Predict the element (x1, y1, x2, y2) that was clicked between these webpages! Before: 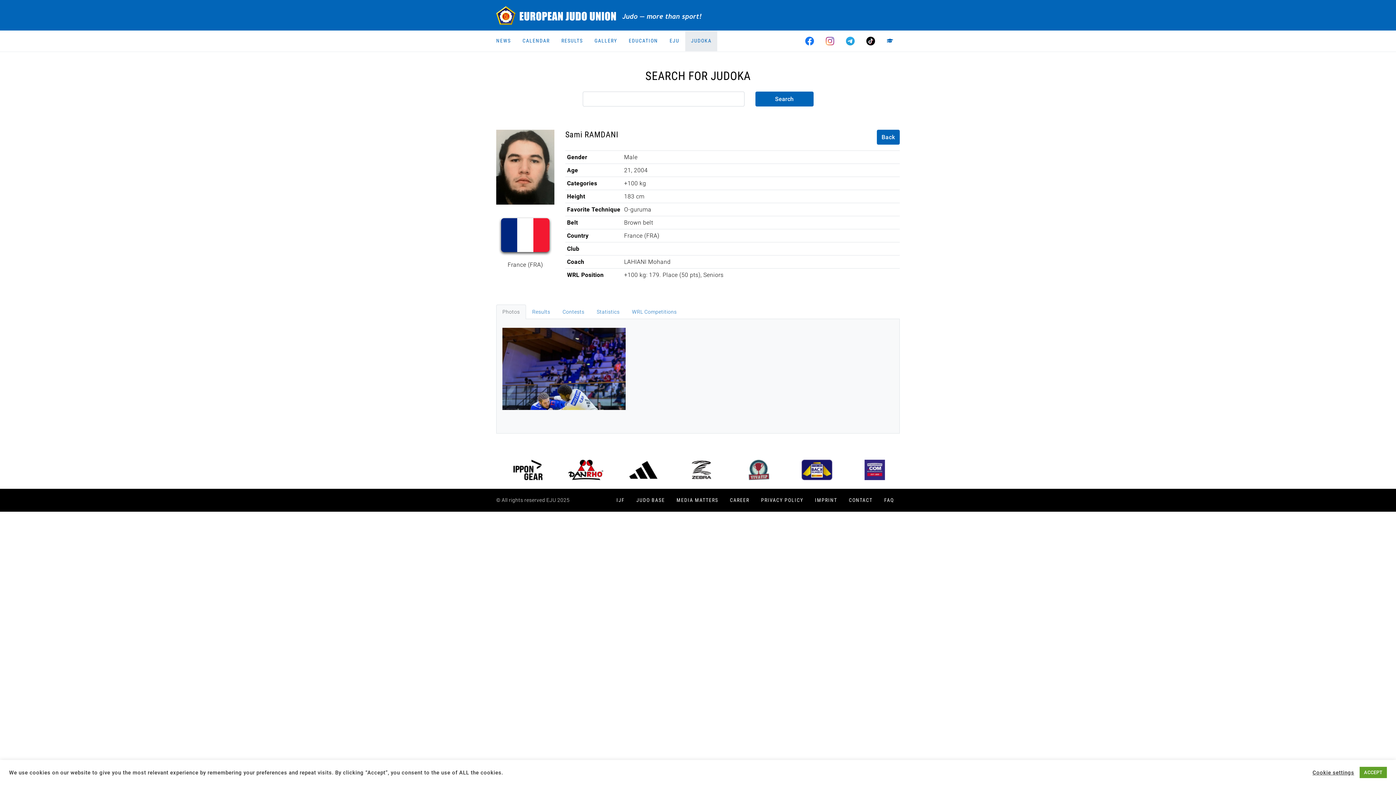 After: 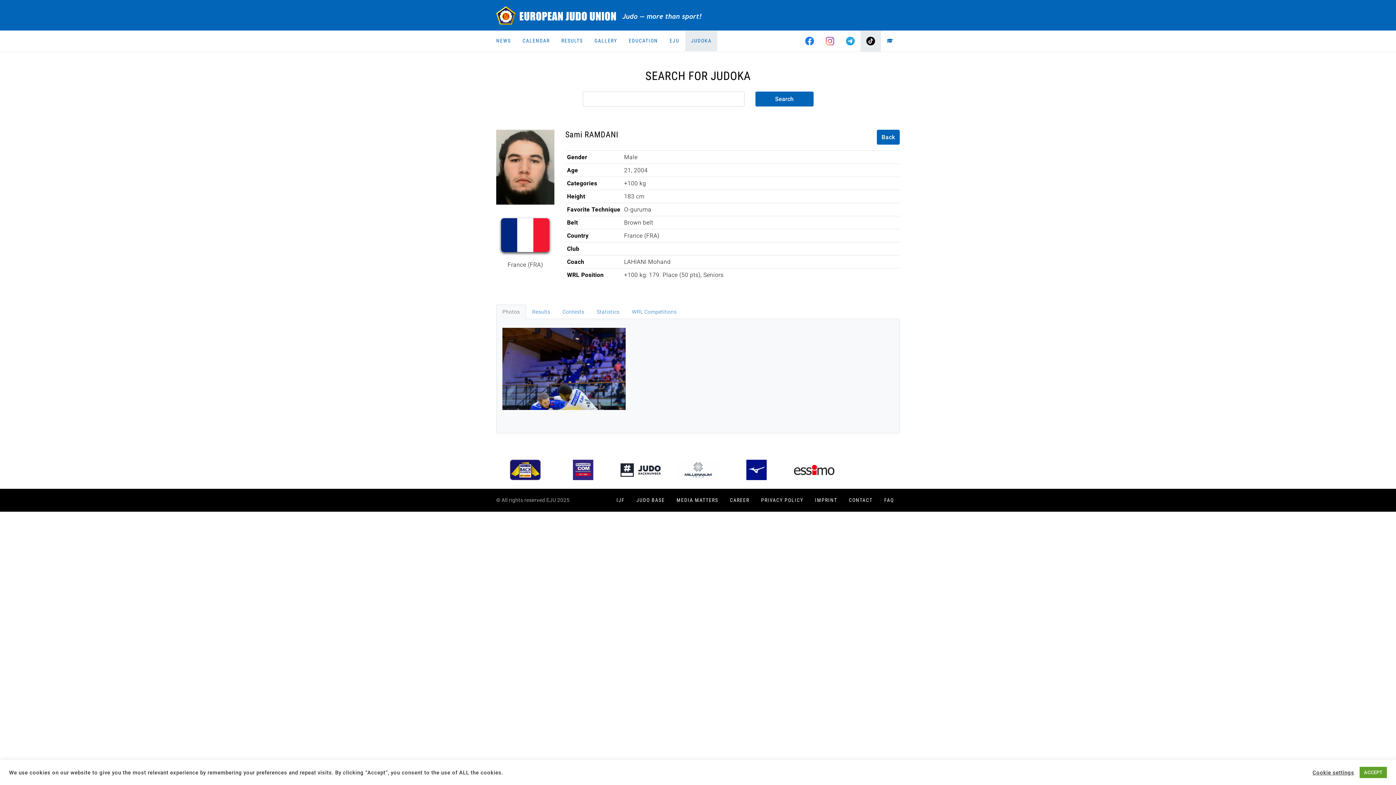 Action: bbox: (860, 30, 881, 51)